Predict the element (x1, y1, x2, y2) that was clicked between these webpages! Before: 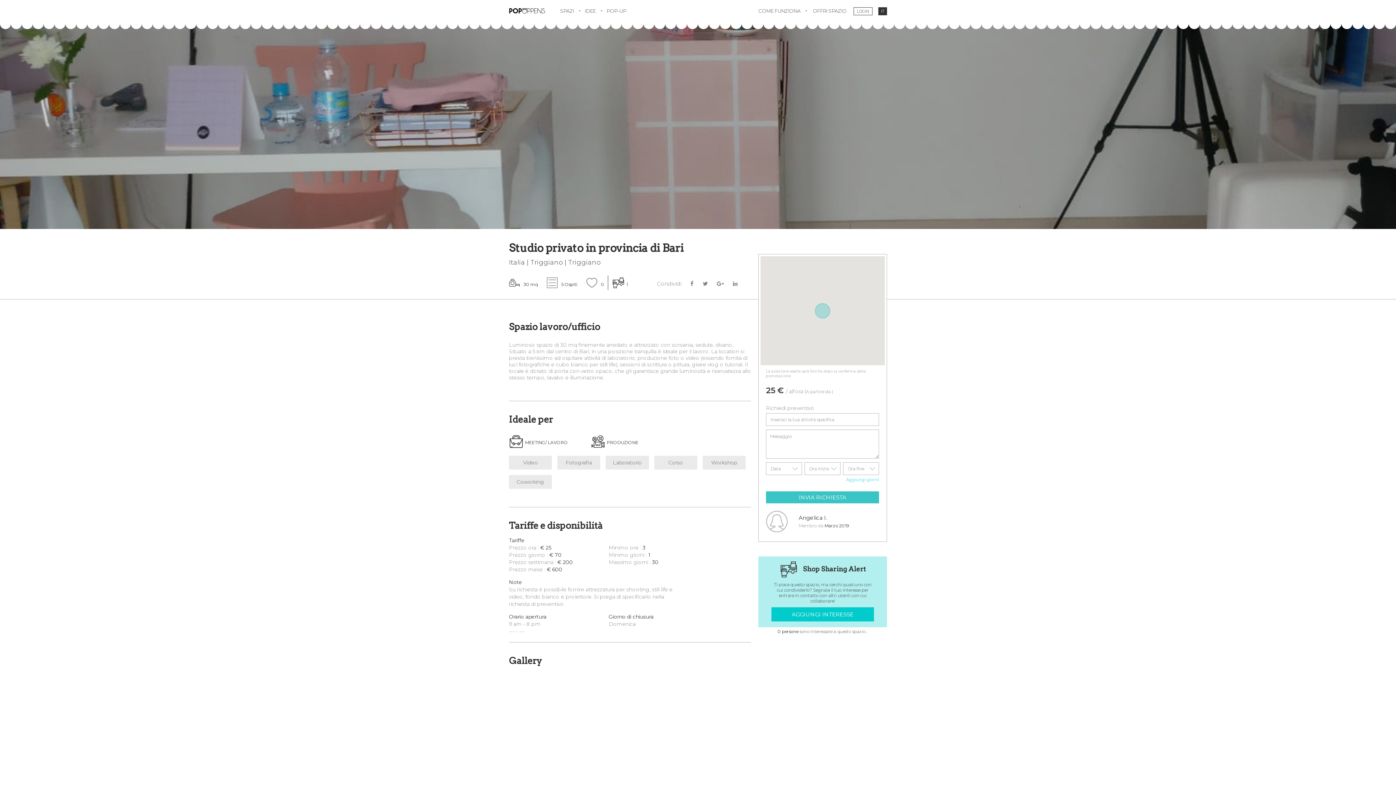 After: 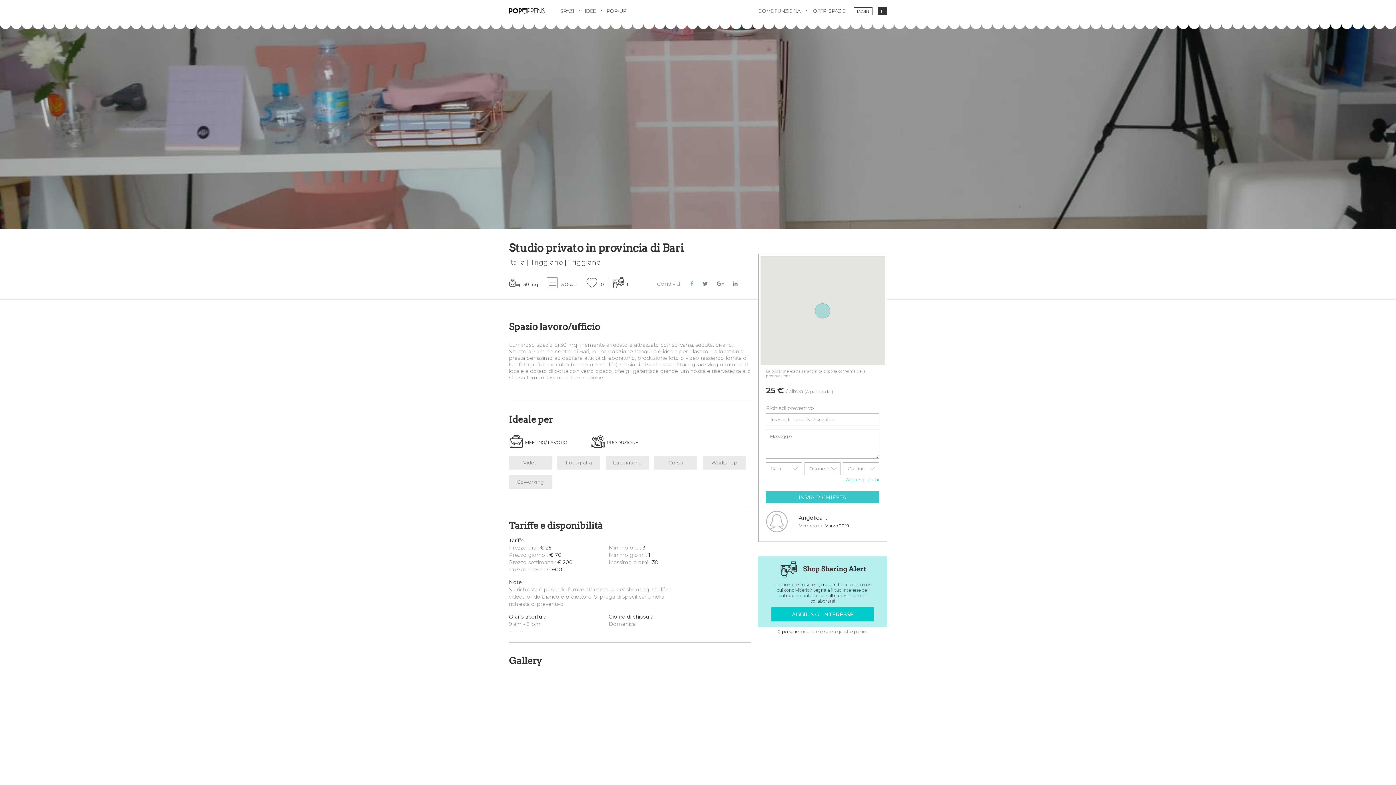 Action: bbox: (690, 280, 693, 287)